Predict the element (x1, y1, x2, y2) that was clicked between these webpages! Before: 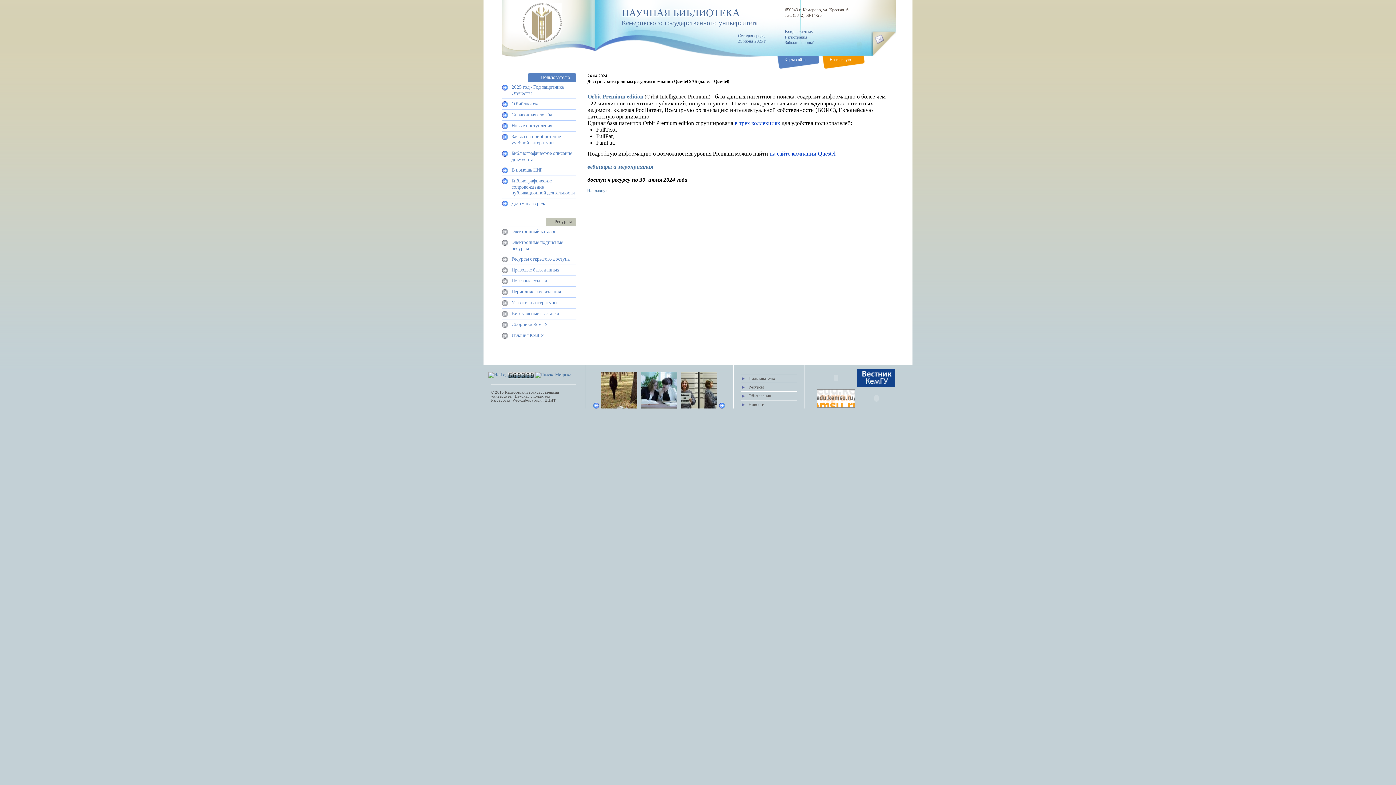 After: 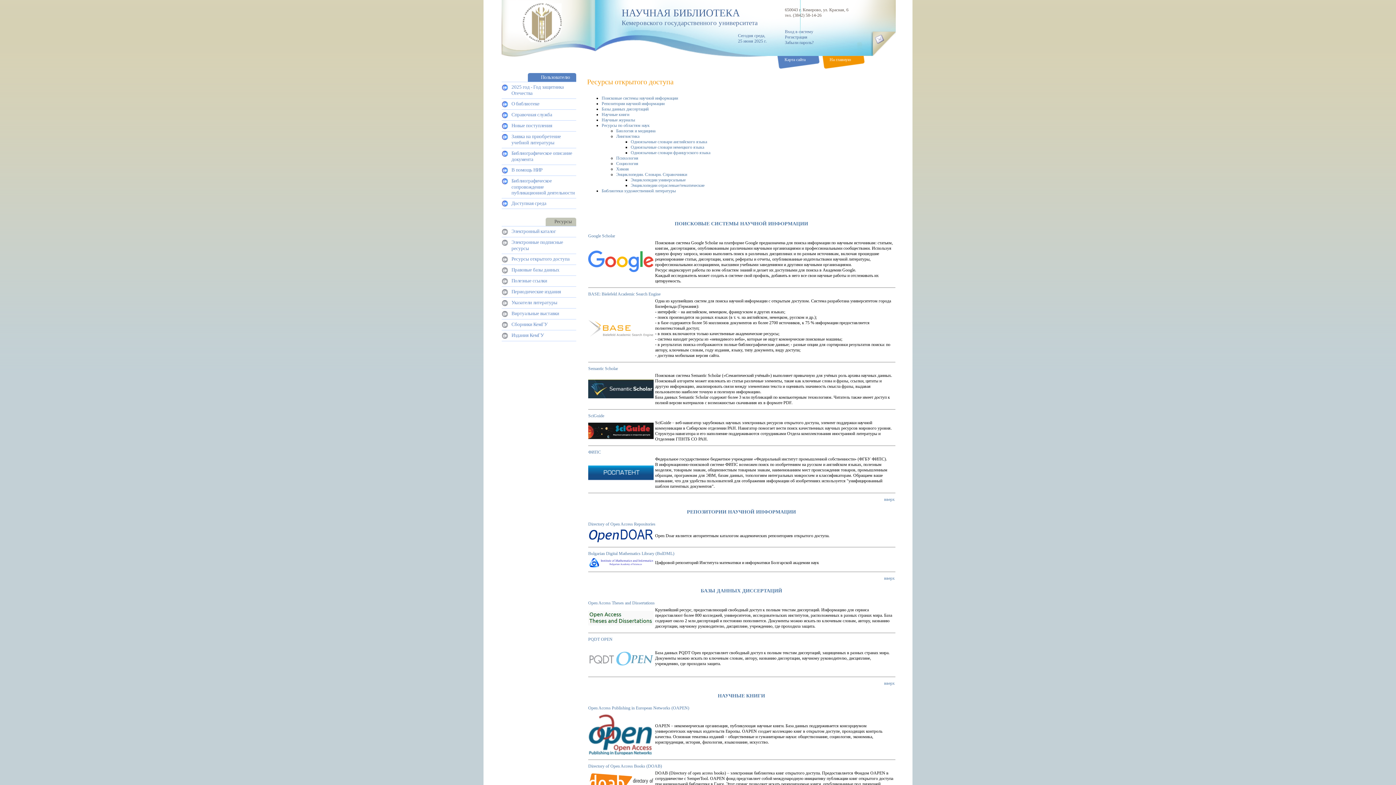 Action: bbox: (501, 253, 576, 265) label: Ресурсы открытого доступа